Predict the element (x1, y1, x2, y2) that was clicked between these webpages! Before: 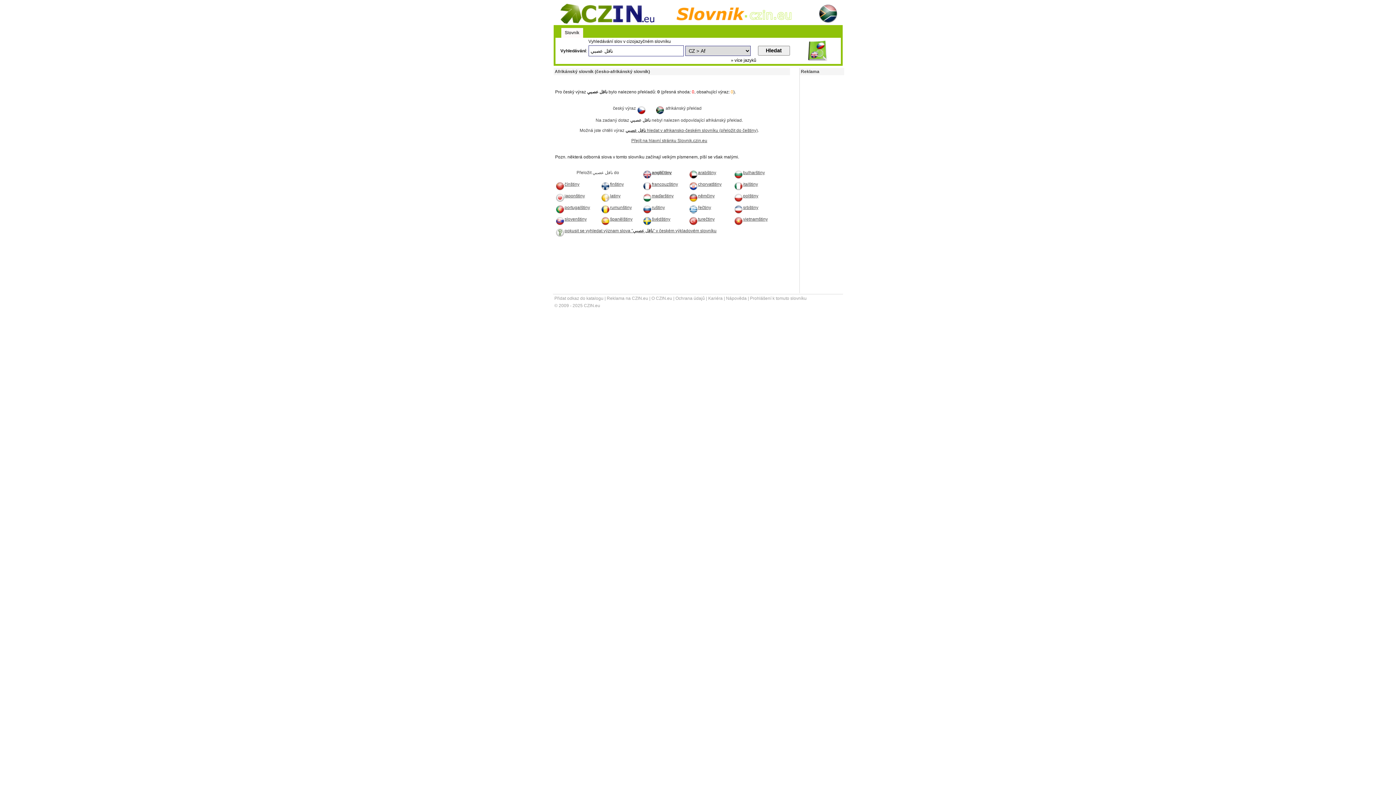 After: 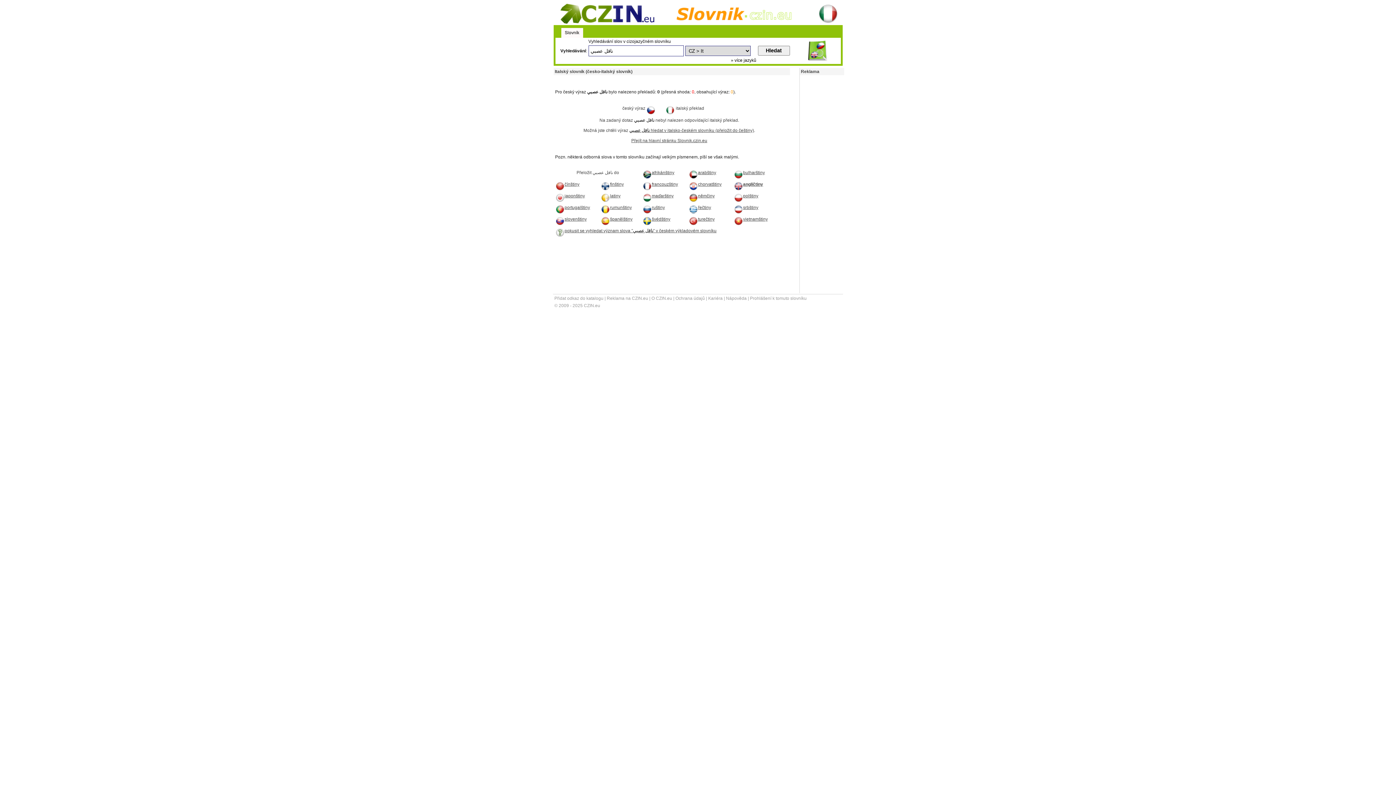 Action: label: italštiny bbox: (734, 181, 758, 186)